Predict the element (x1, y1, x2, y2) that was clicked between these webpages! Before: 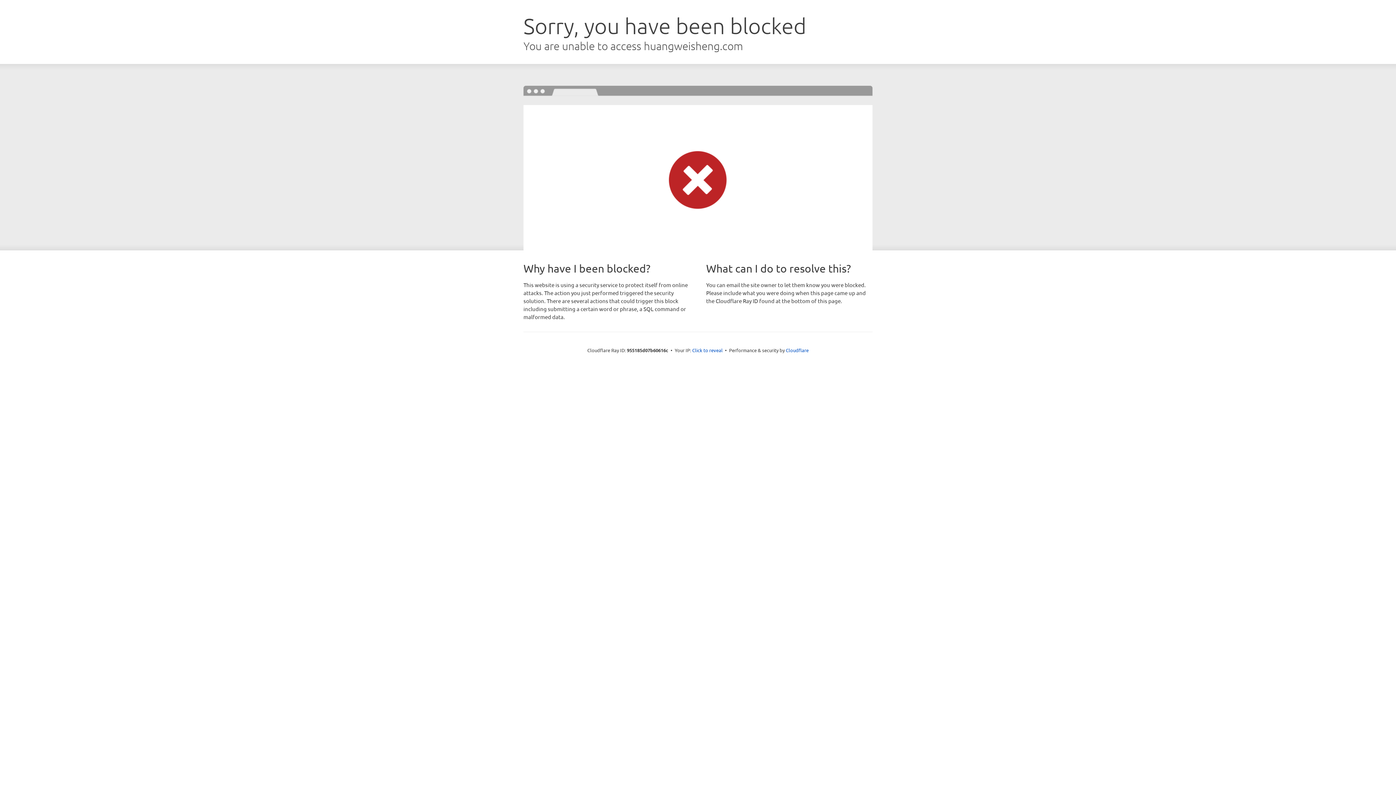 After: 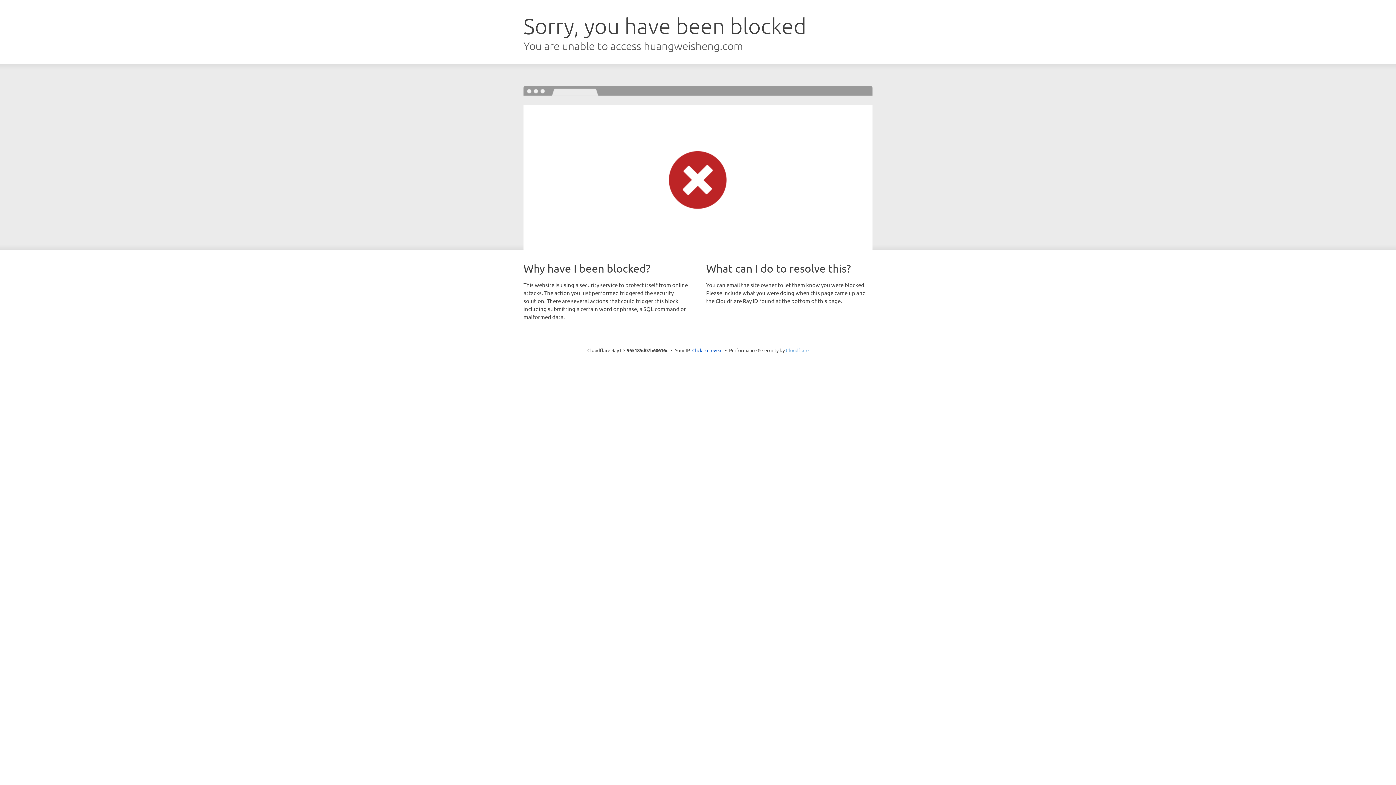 Action: label: Cloudflare bbox: (786, 347, 808, 353)